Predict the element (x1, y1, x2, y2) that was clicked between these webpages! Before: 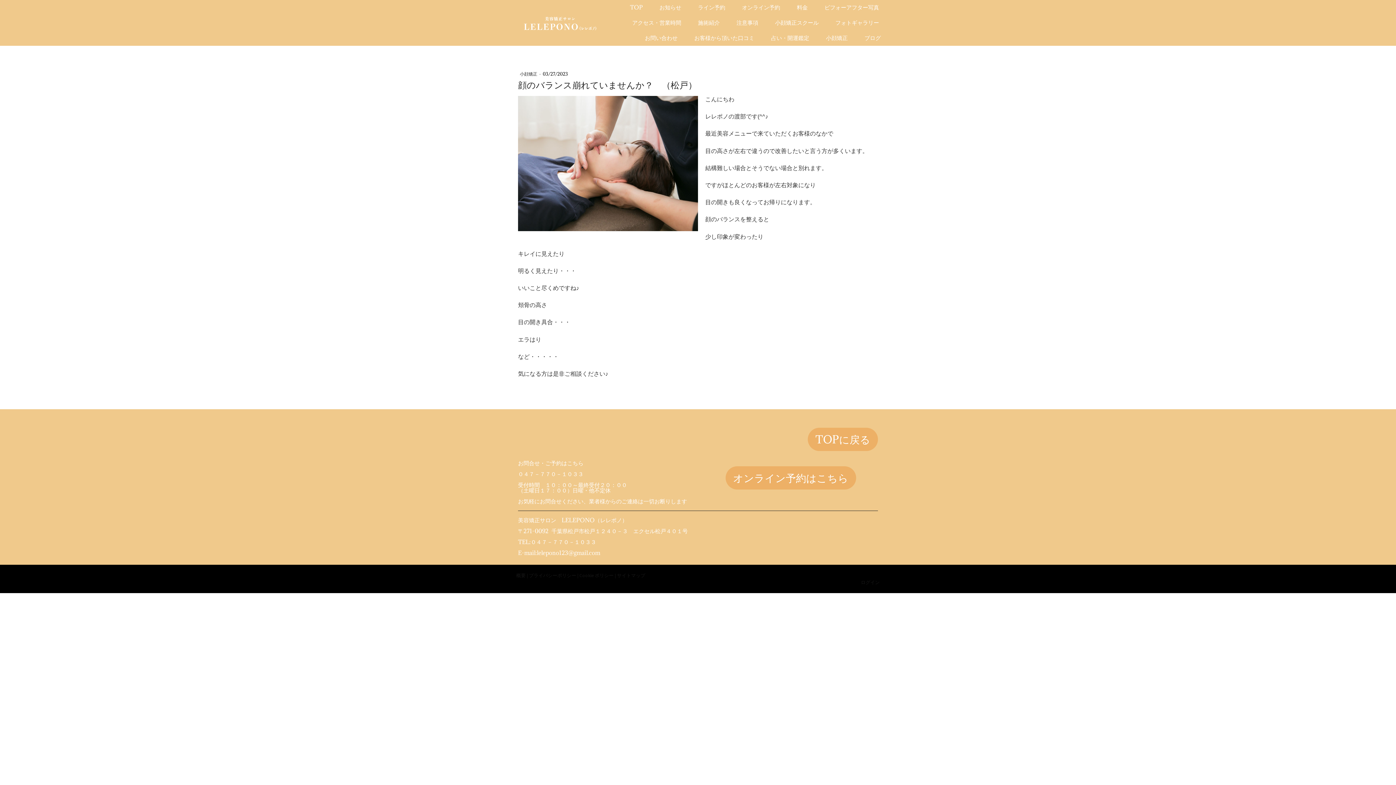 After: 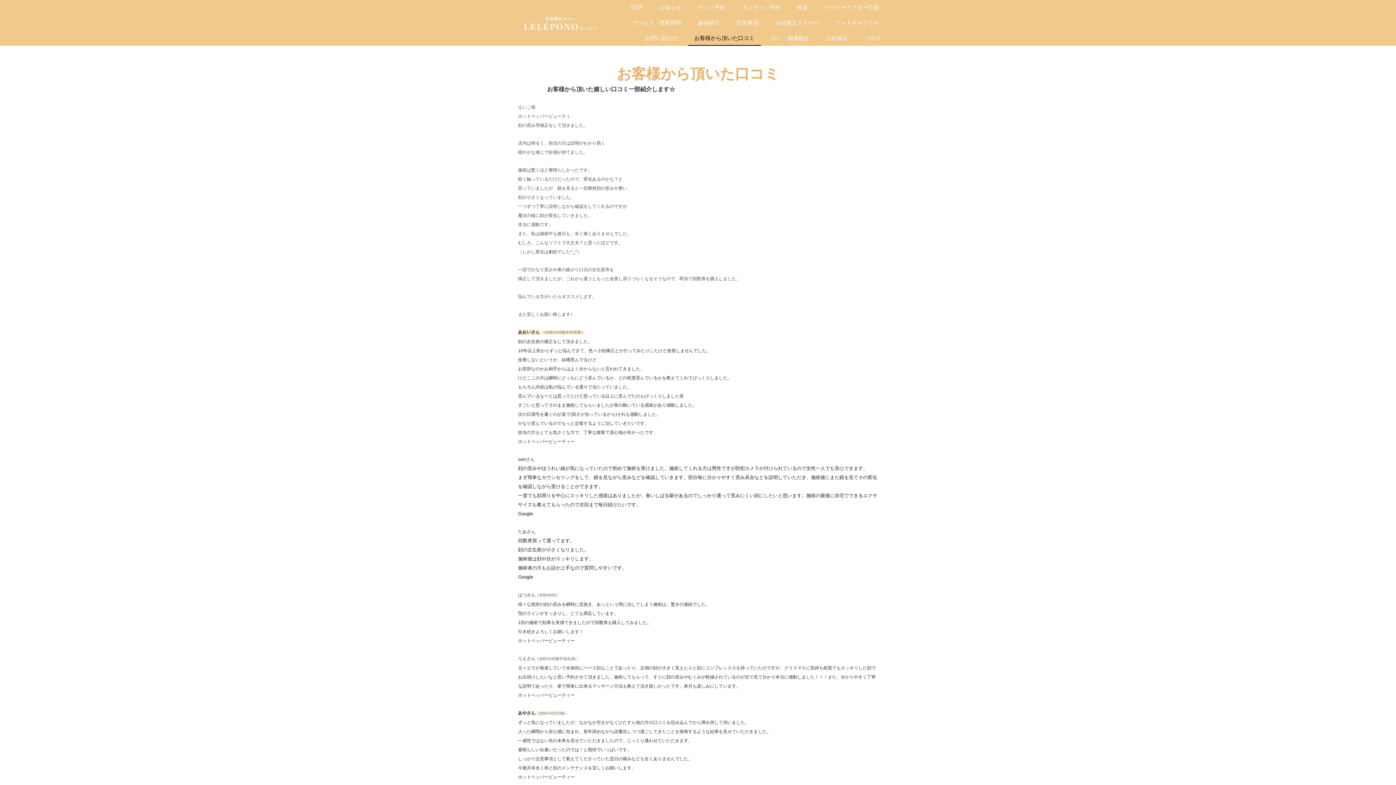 Action: bbox: (688, 30, 761, 45) label: お客様から頂いた口コミ